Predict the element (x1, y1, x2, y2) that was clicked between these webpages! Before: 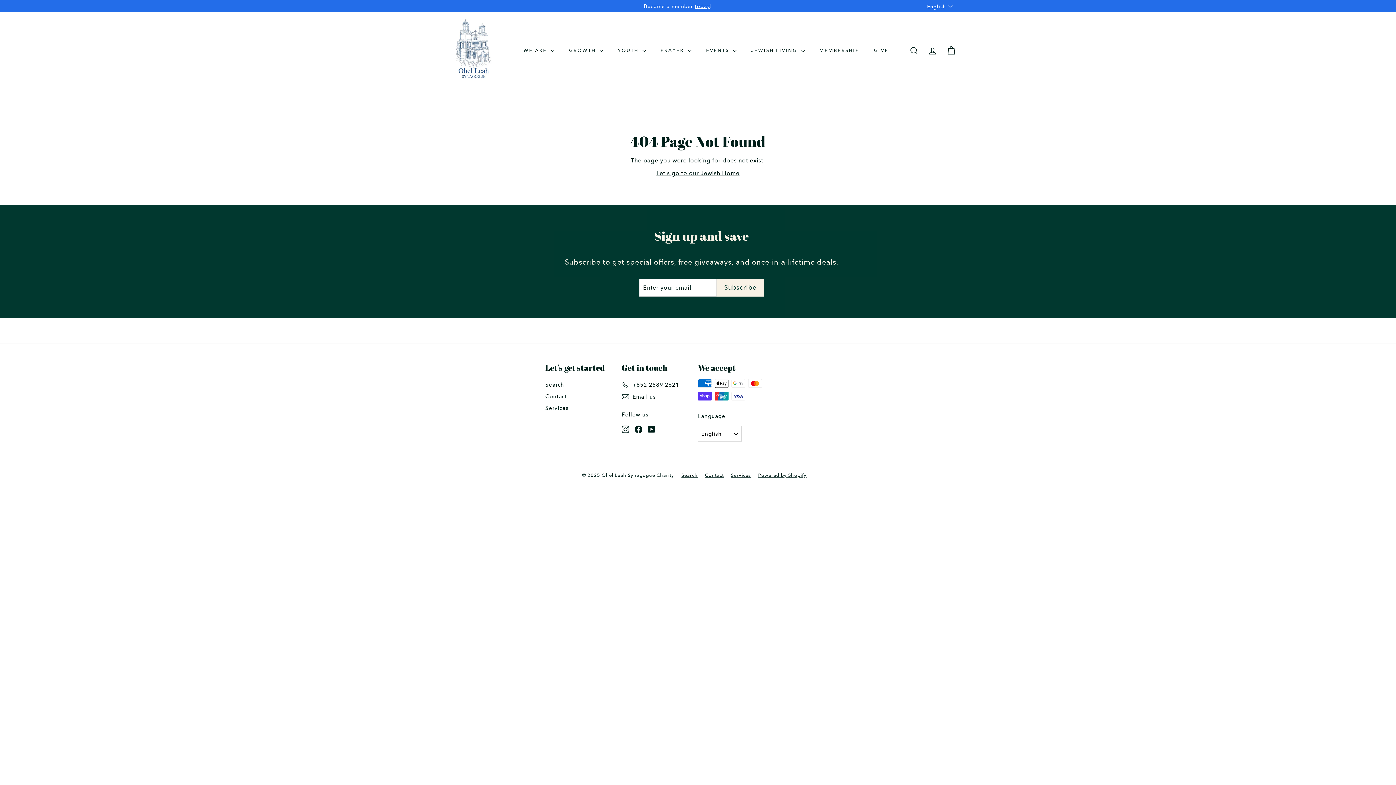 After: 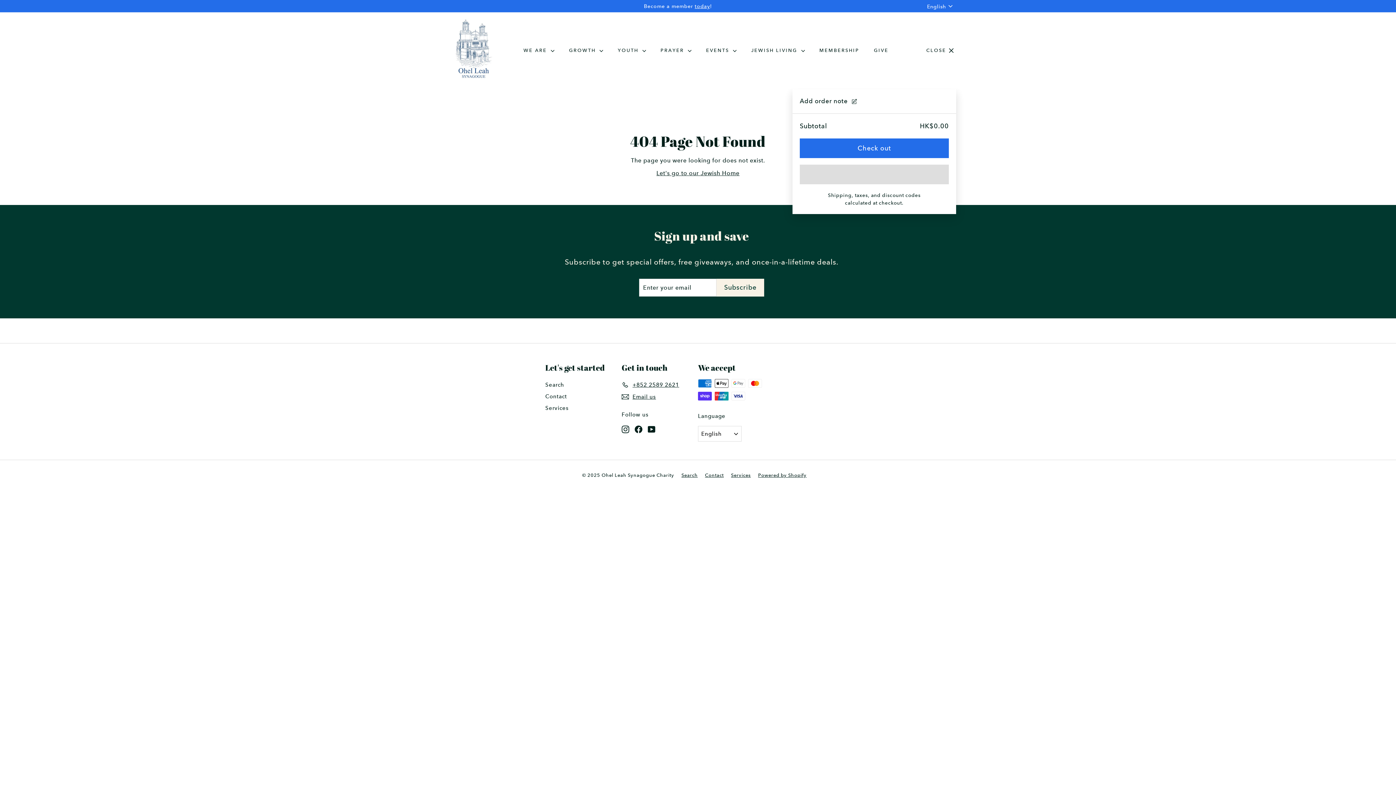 Action: bbox: (942, 39, 960, 61) label: Cart